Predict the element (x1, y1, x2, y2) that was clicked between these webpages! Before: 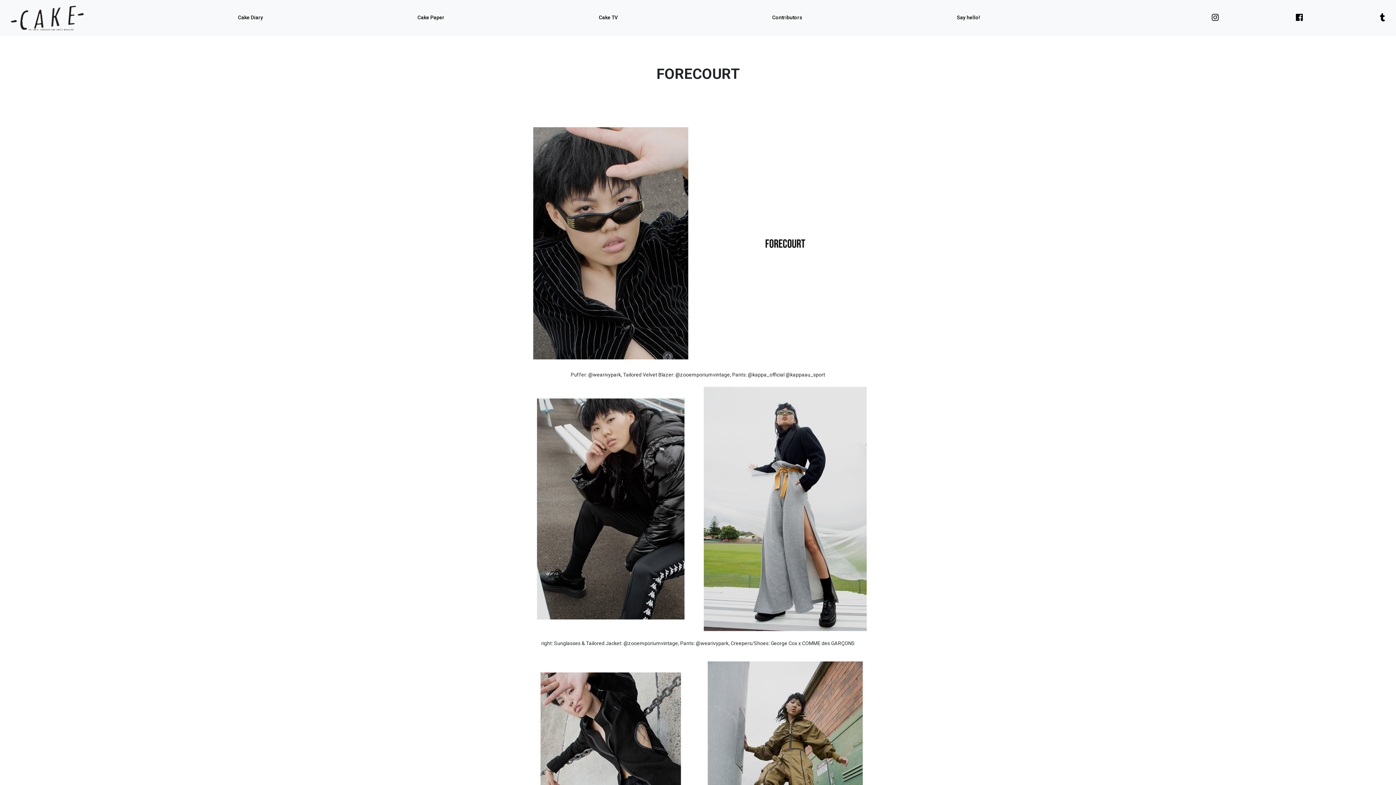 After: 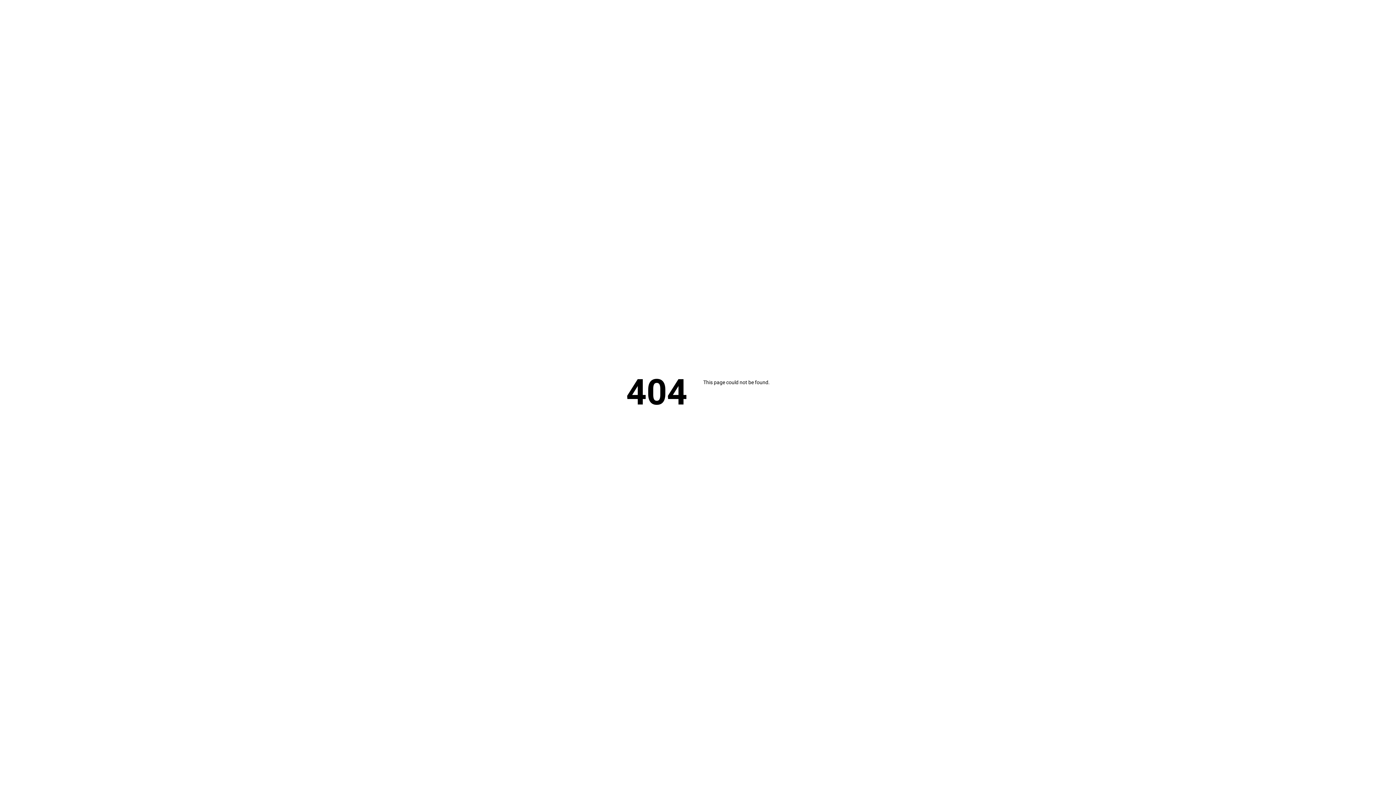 Action: bbox: (599, 13, 617, 22) label: Cake TV